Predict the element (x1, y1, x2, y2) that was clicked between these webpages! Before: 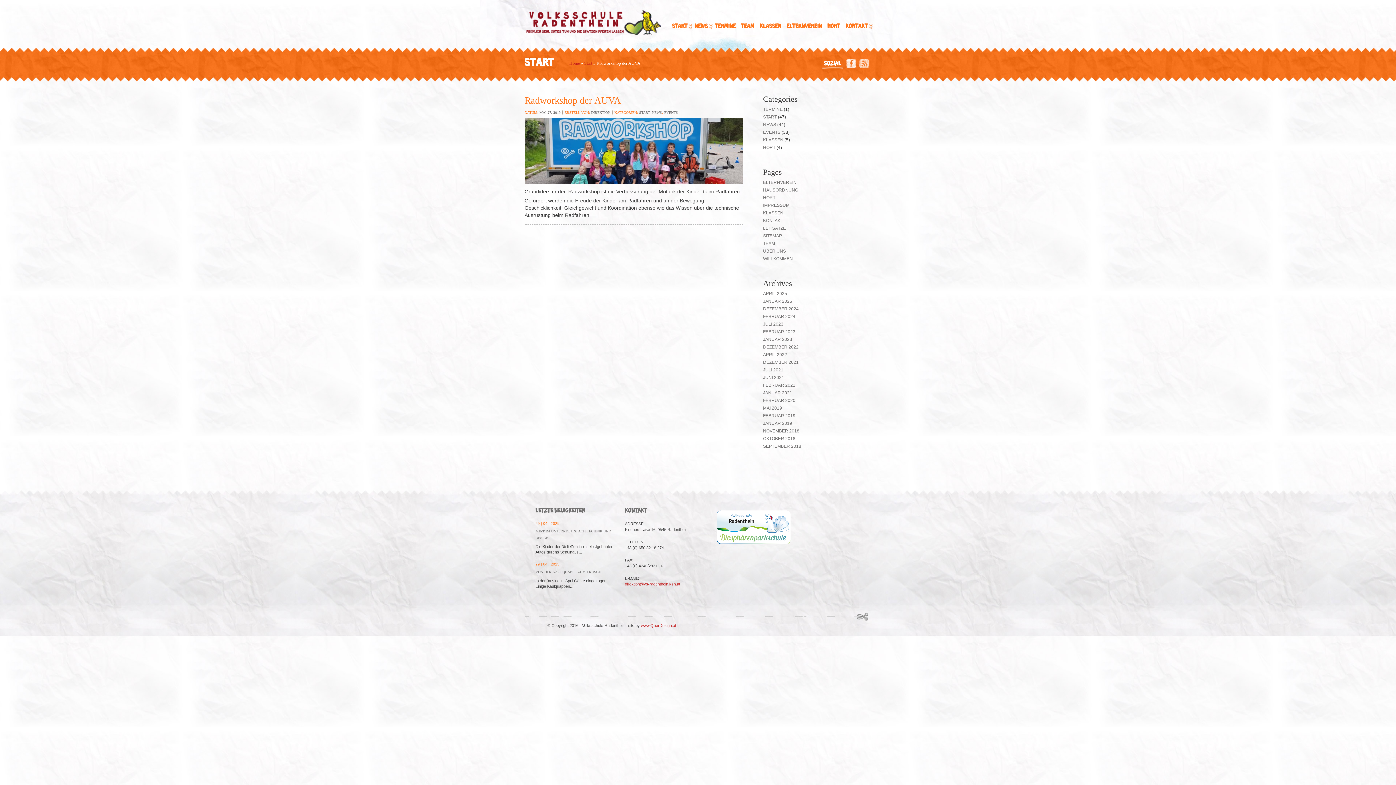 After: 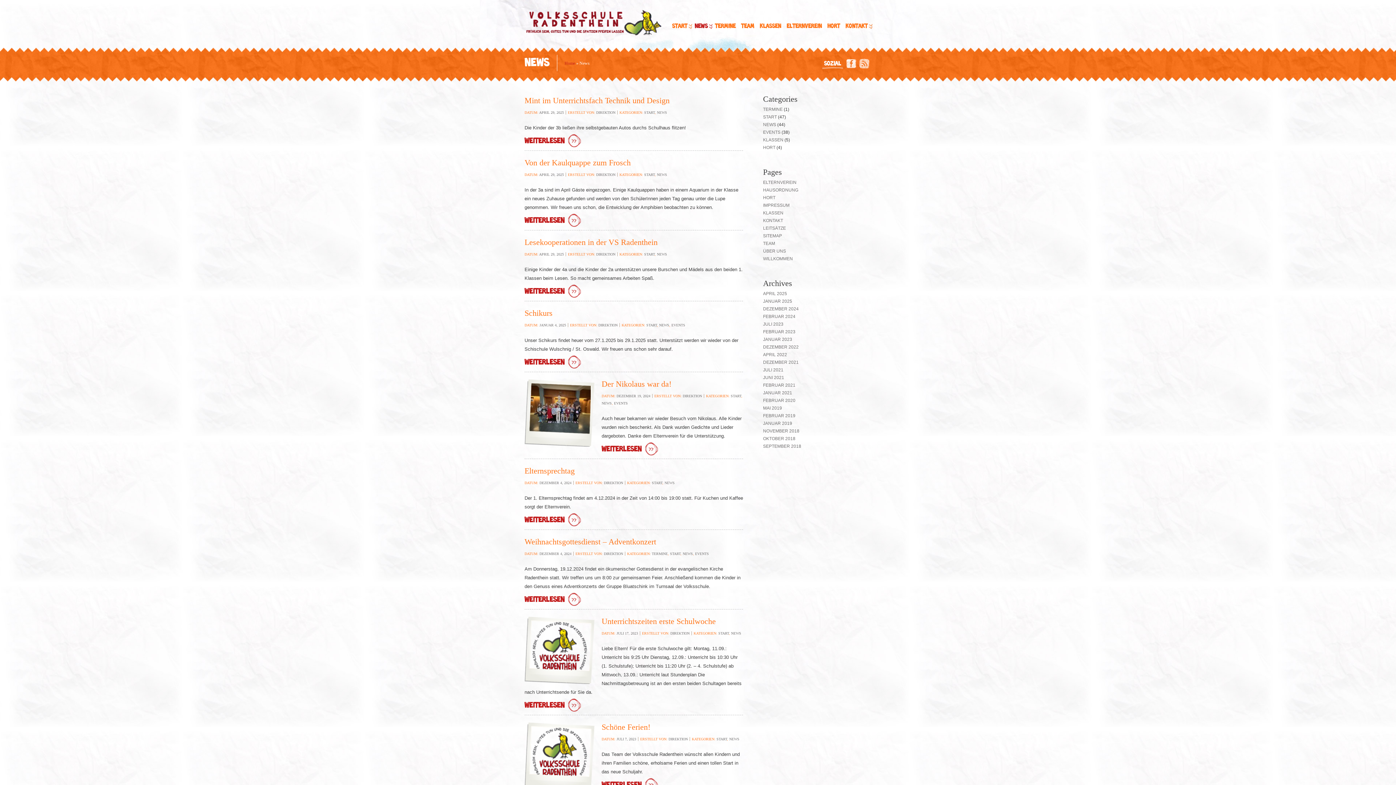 Action: bbox: (693, 20, 711, 36) label: News